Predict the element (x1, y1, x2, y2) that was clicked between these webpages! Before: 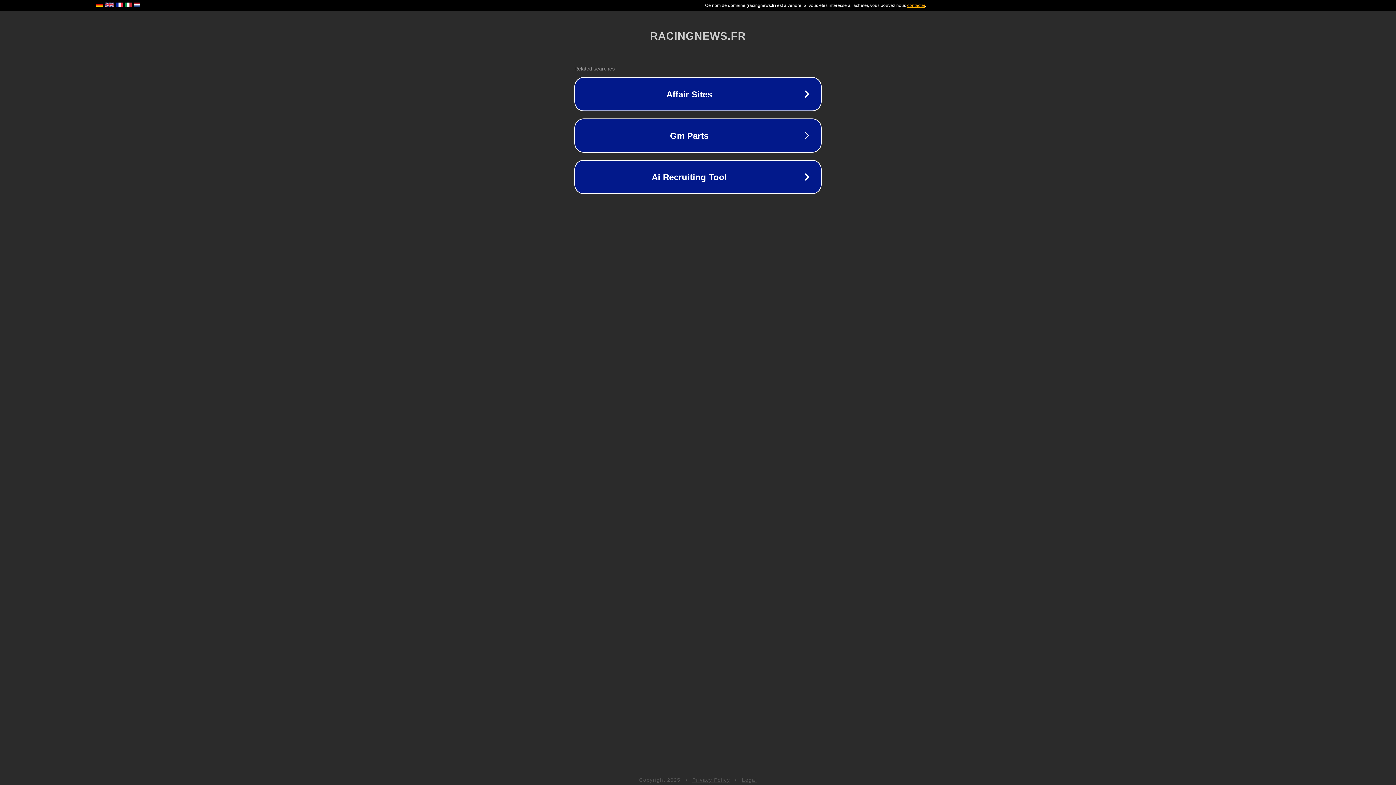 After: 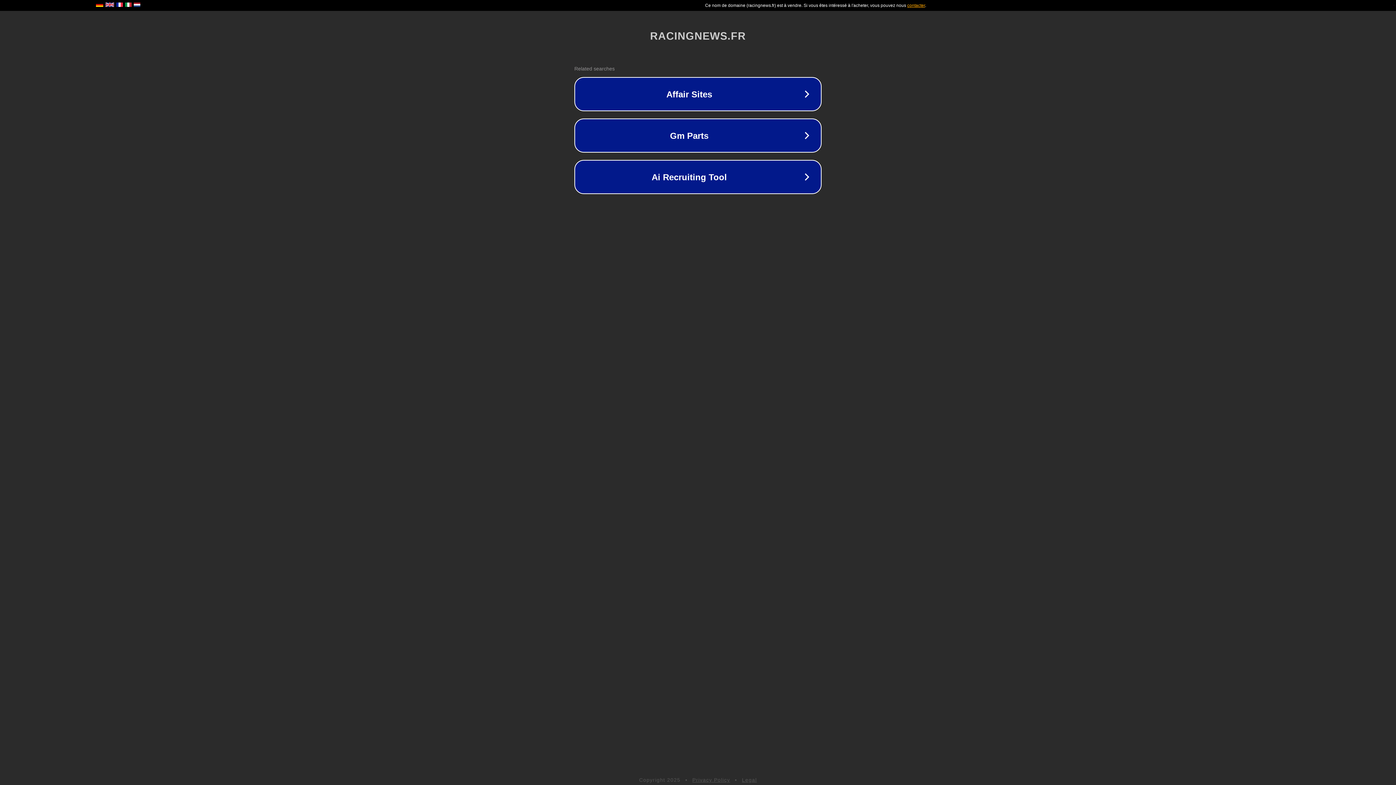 Action: bbox: (742, 777, 757, 783) label: Legal